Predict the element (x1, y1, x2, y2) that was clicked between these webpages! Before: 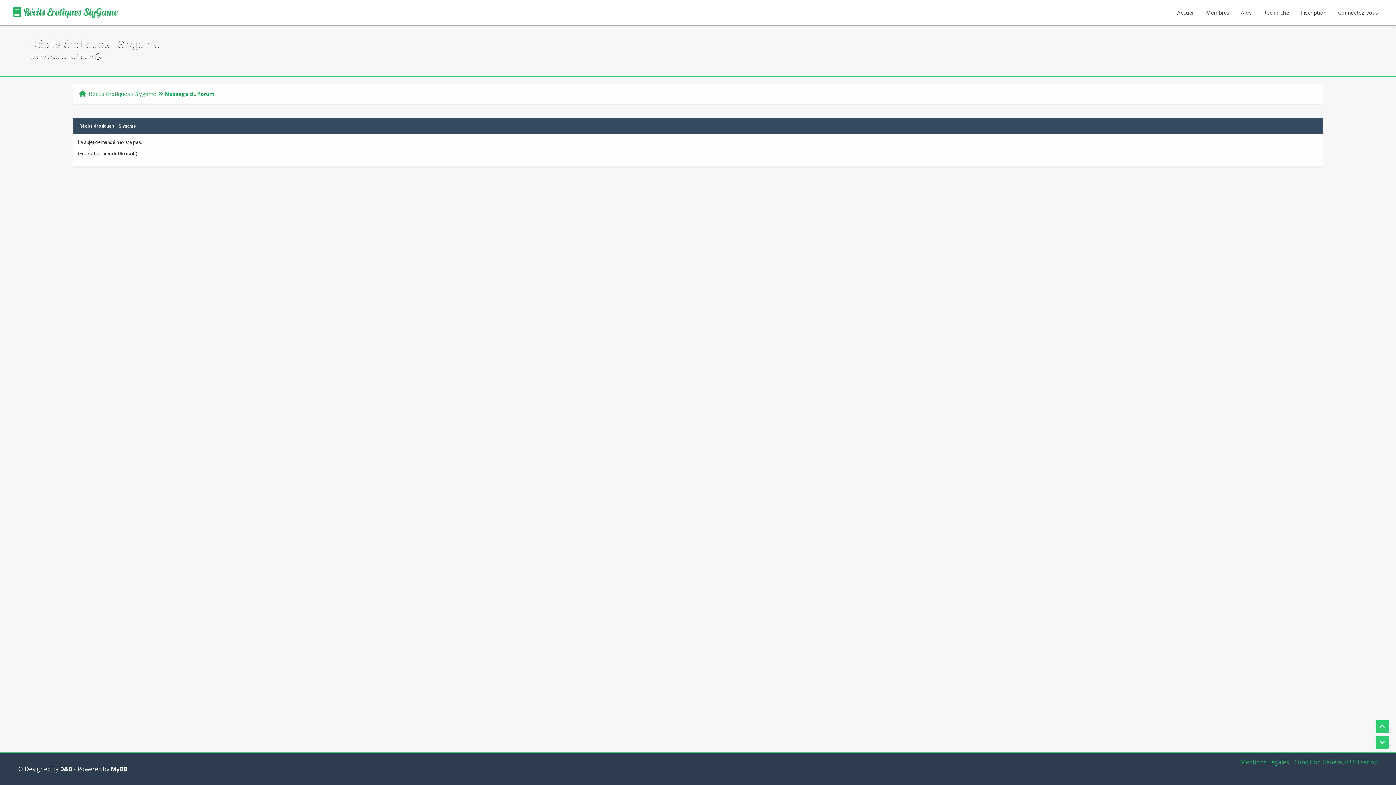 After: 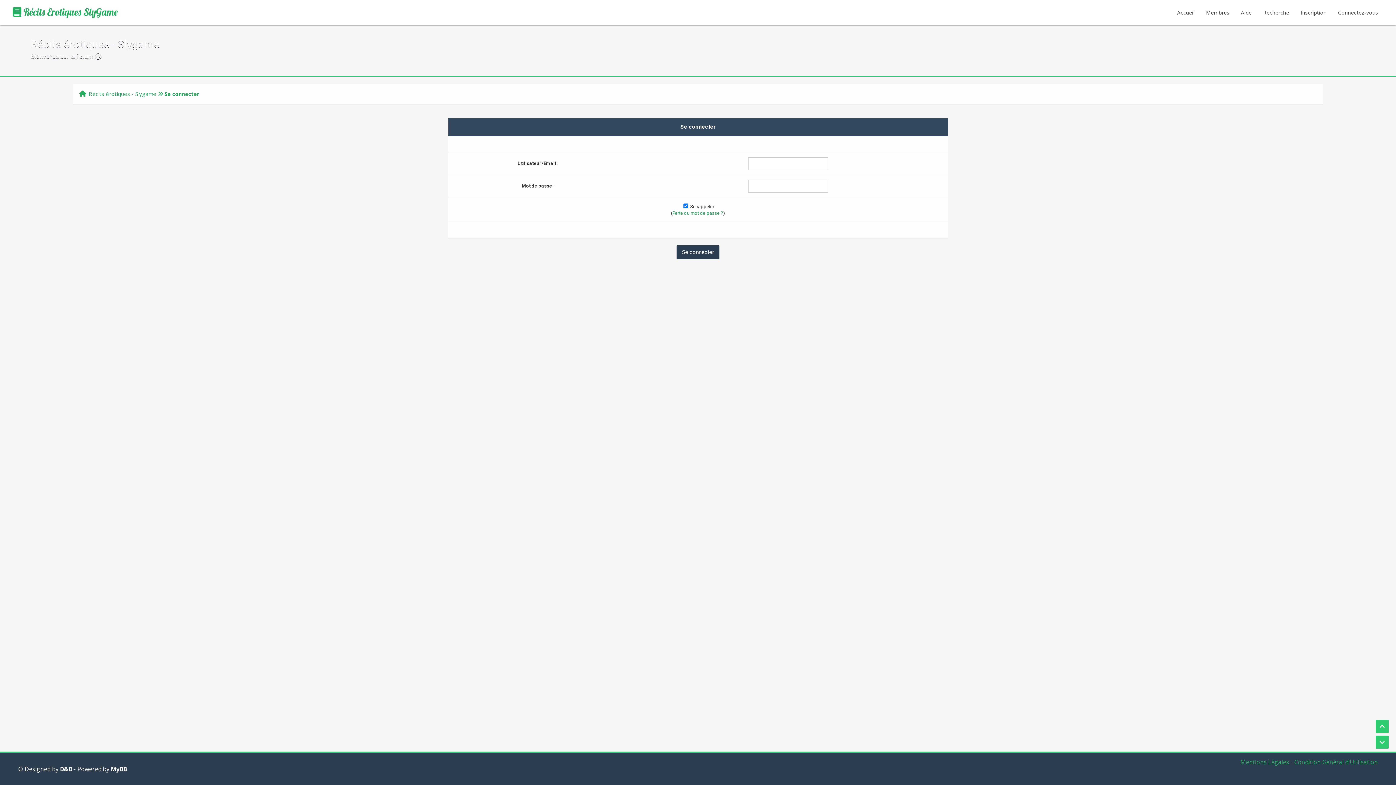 Action: bbox: (1333, 0, 1383, 25) label: Connectez-vous